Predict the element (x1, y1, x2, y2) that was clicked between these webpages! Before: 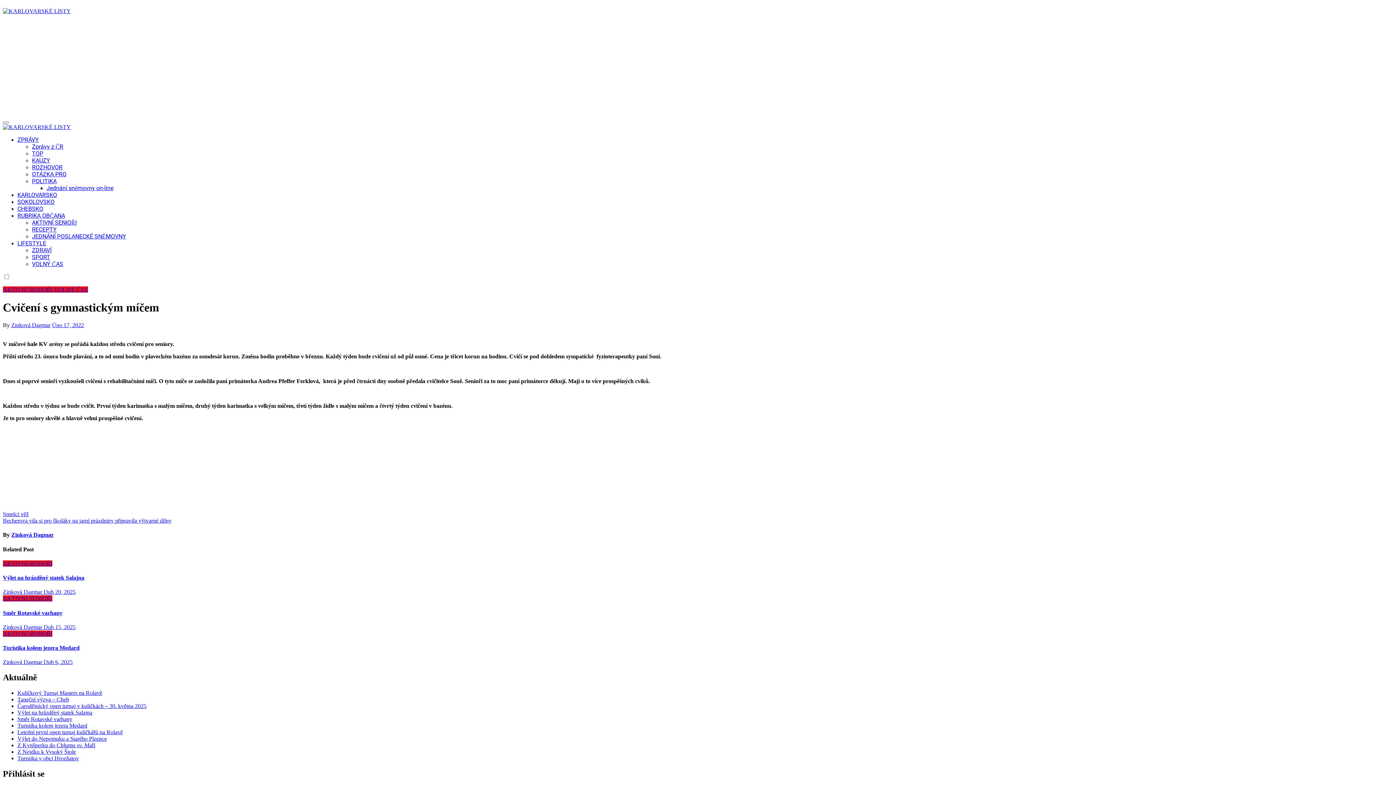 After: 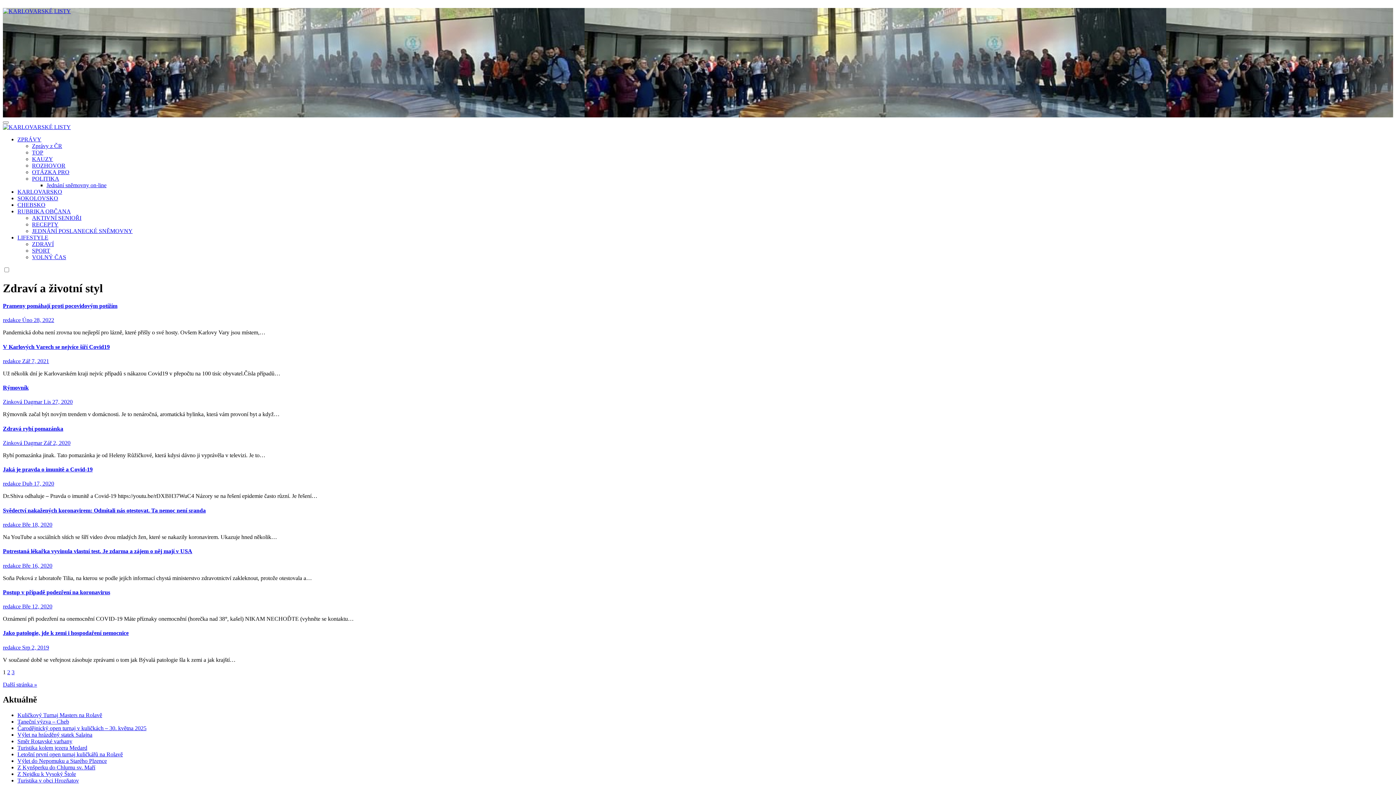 Action: label: ZDRAVÍ bbox: (32, 246, 51, 253)